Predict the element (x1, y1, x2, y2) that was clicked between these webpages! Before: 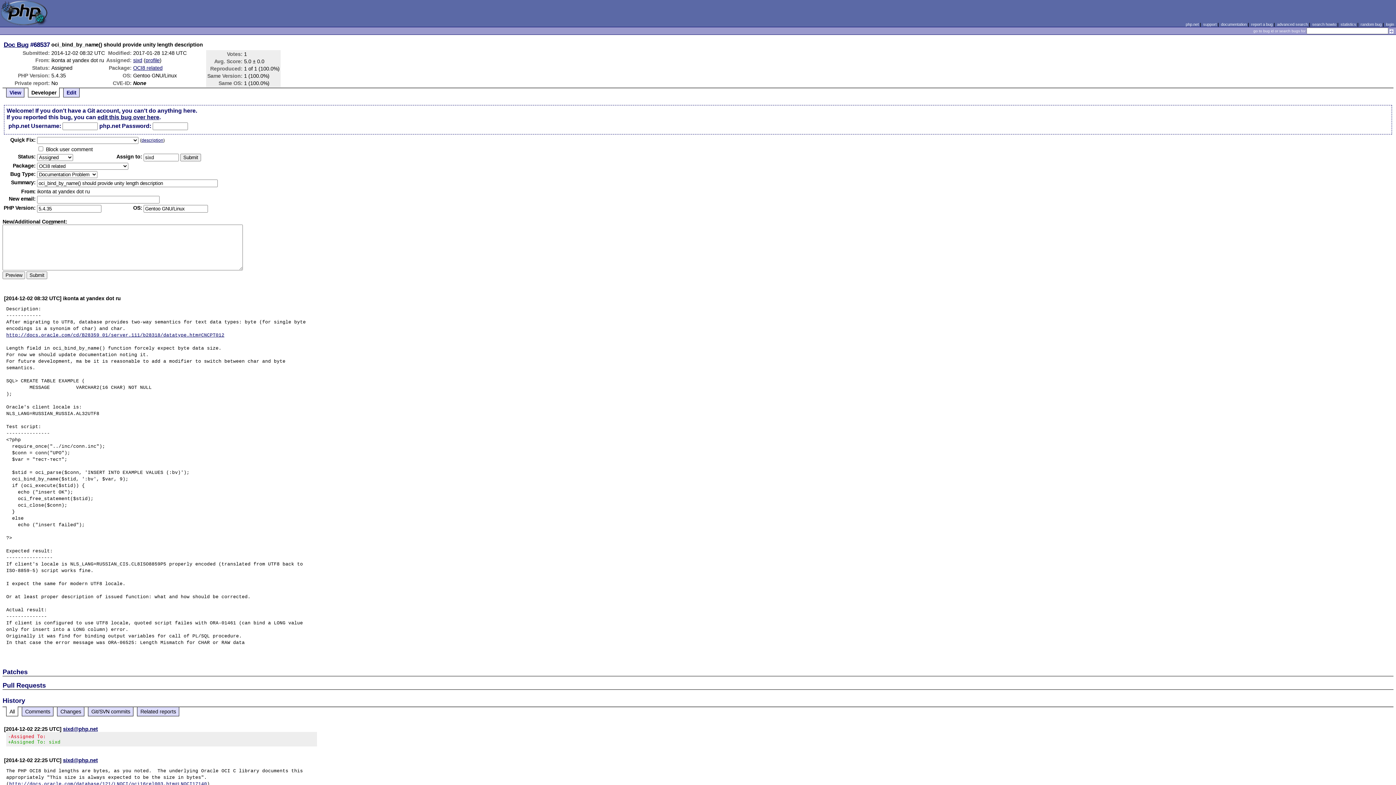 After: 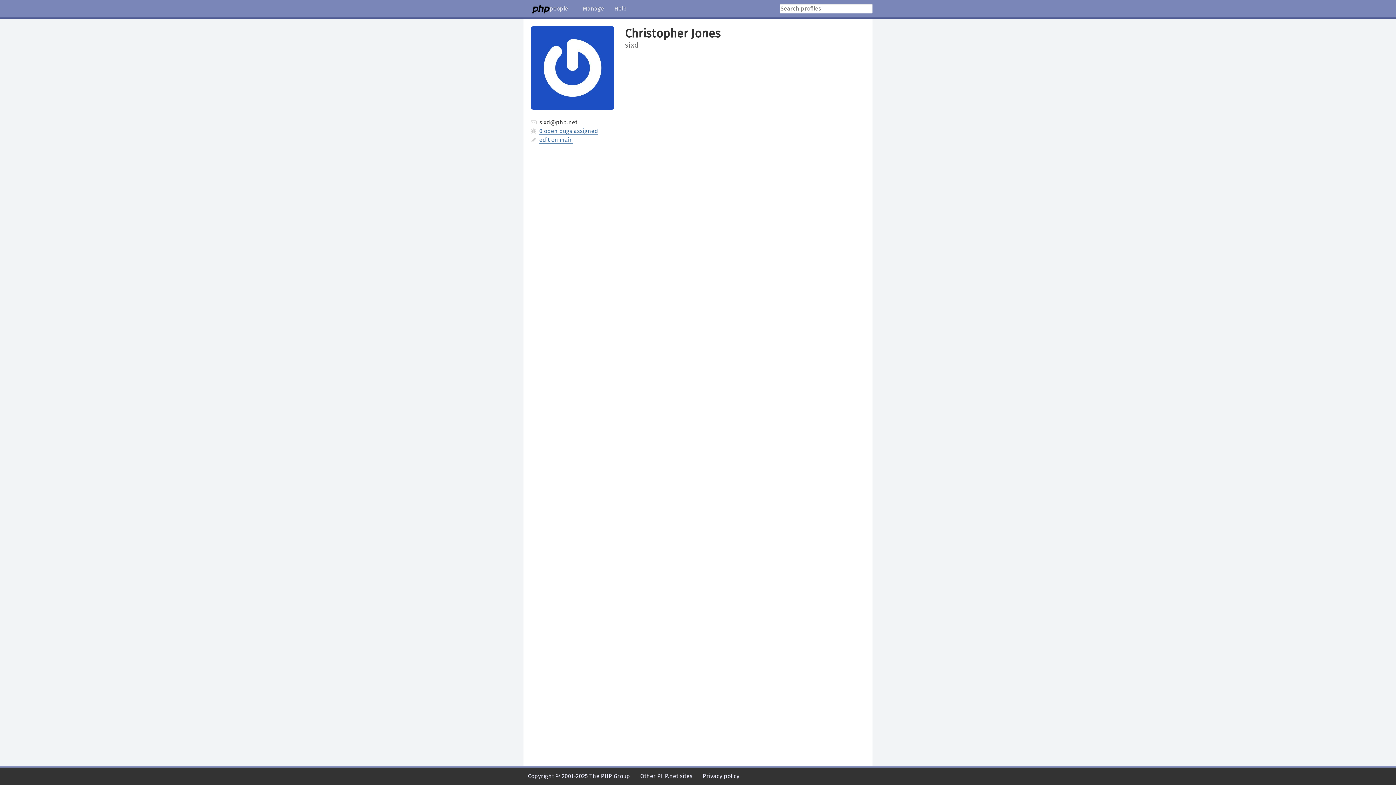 Action: label: sixd@php.net bbox: (62, 757, 97, 763)